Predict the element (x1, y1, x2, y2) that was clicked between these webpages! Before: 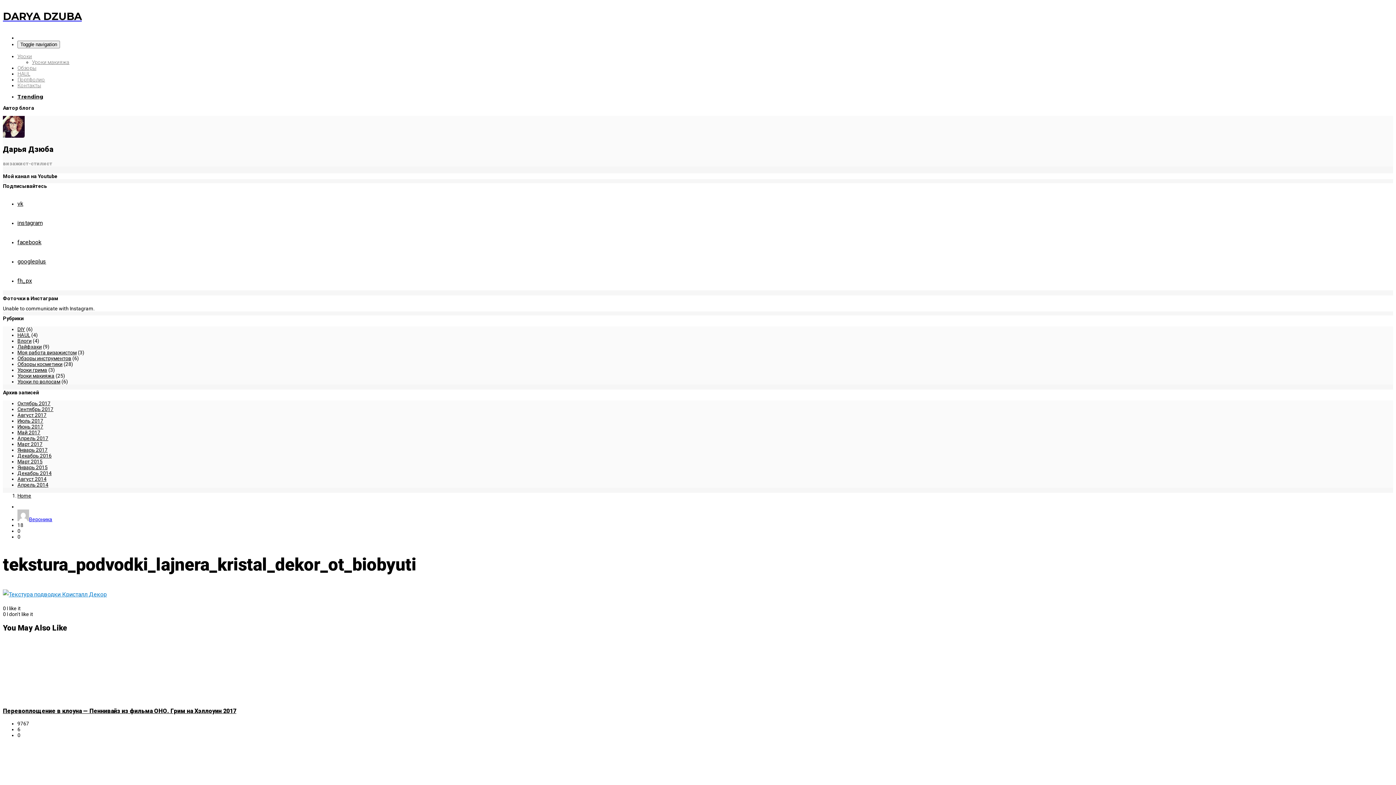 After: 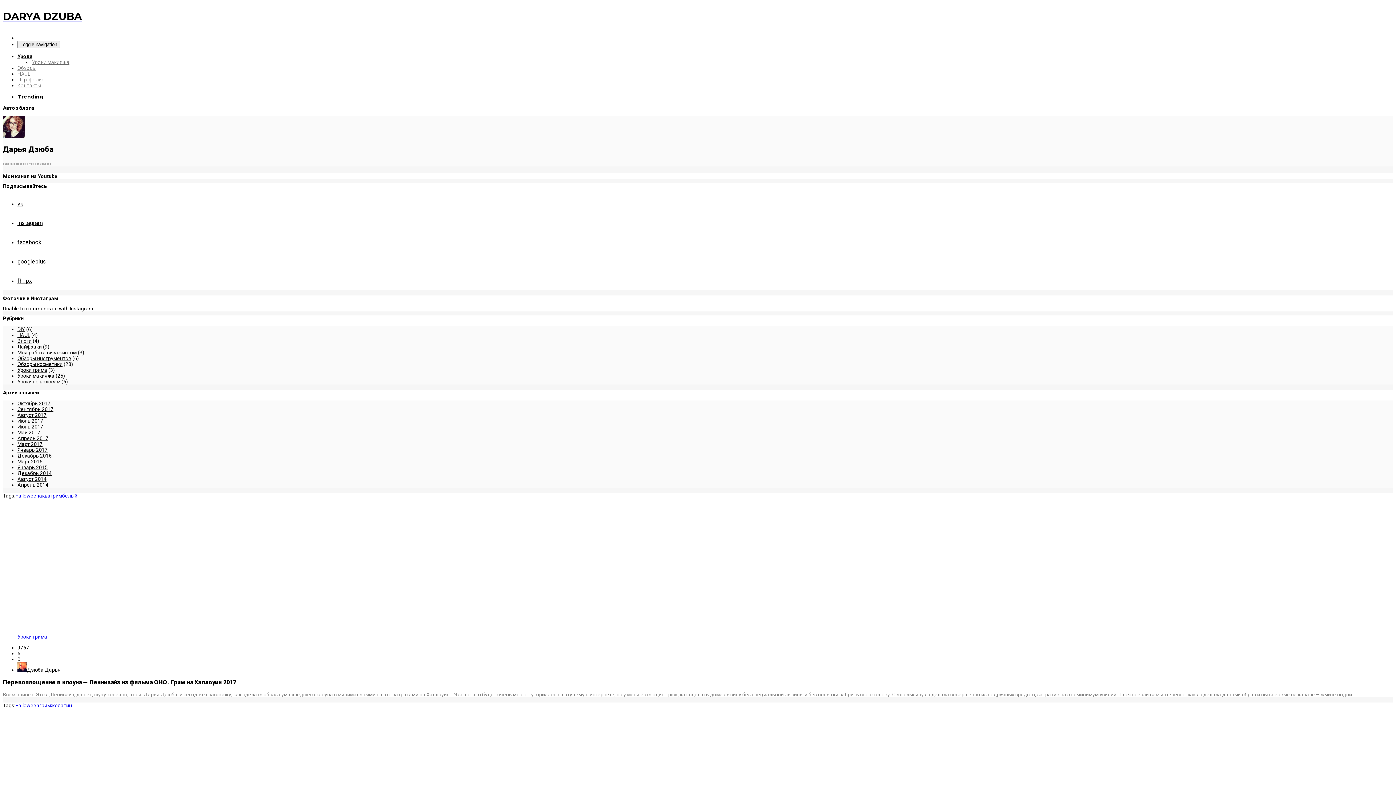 Action: label: Trending bbox: (17, 93, 43, 100)